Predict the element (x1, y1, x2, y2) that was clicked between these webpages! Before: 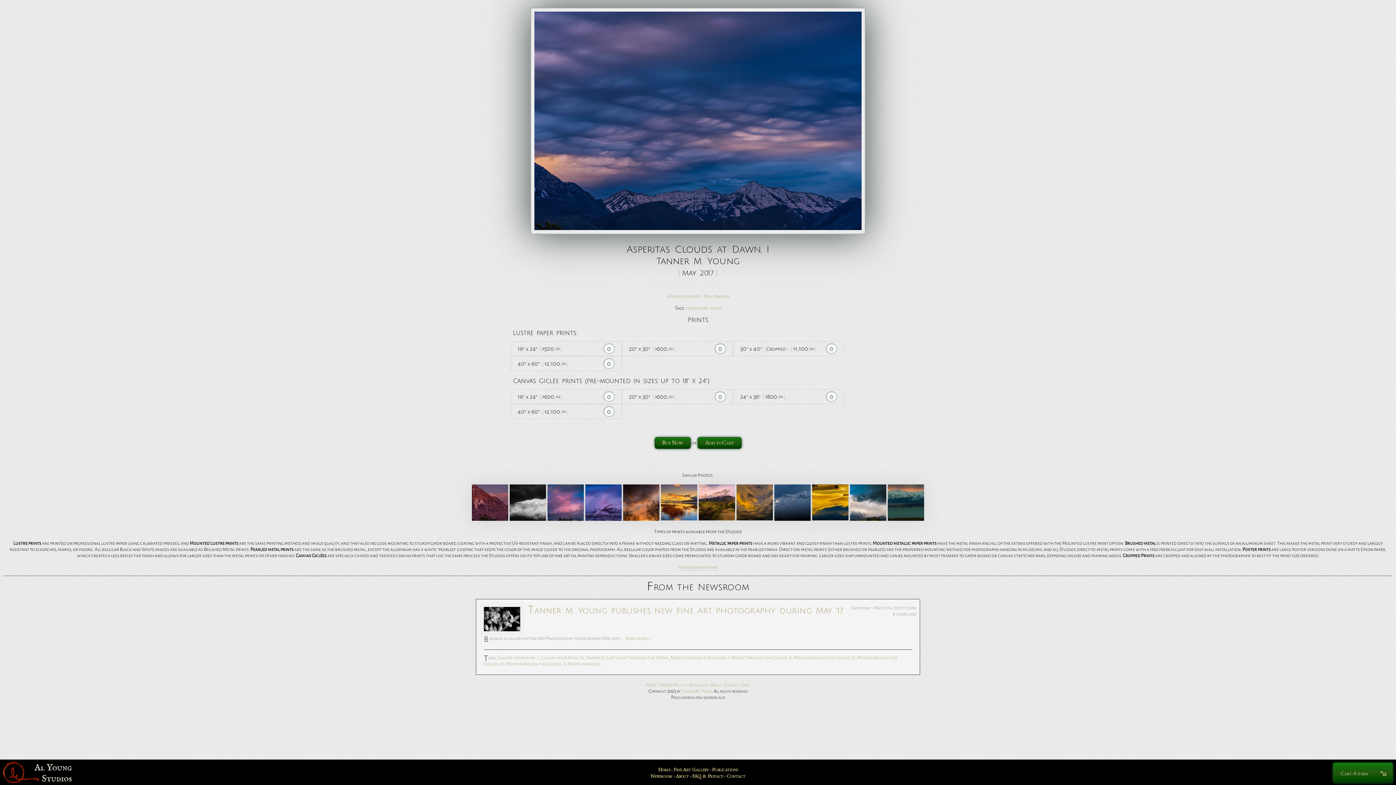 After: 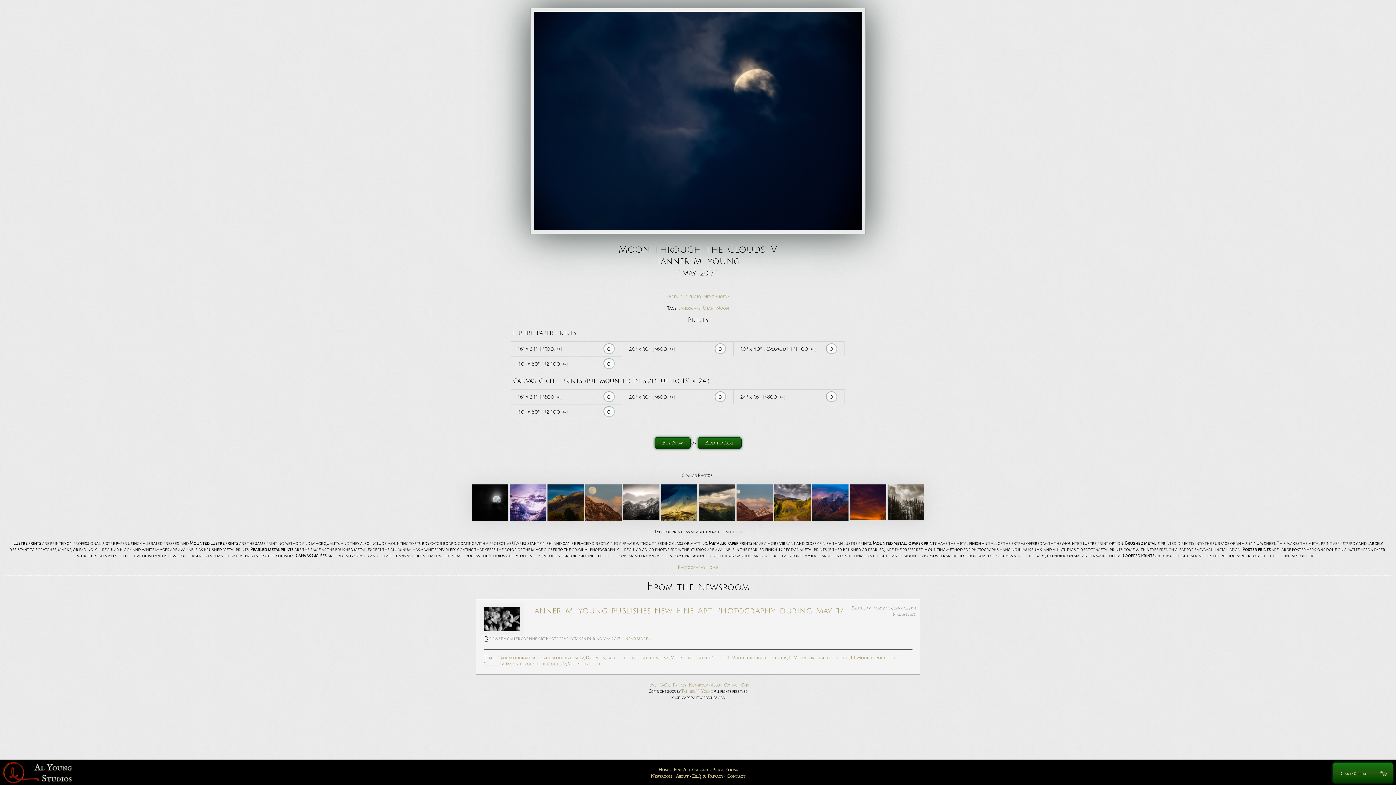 Action: bbox: (506, 661, 566, 666) label: Moon through the Clouds, V